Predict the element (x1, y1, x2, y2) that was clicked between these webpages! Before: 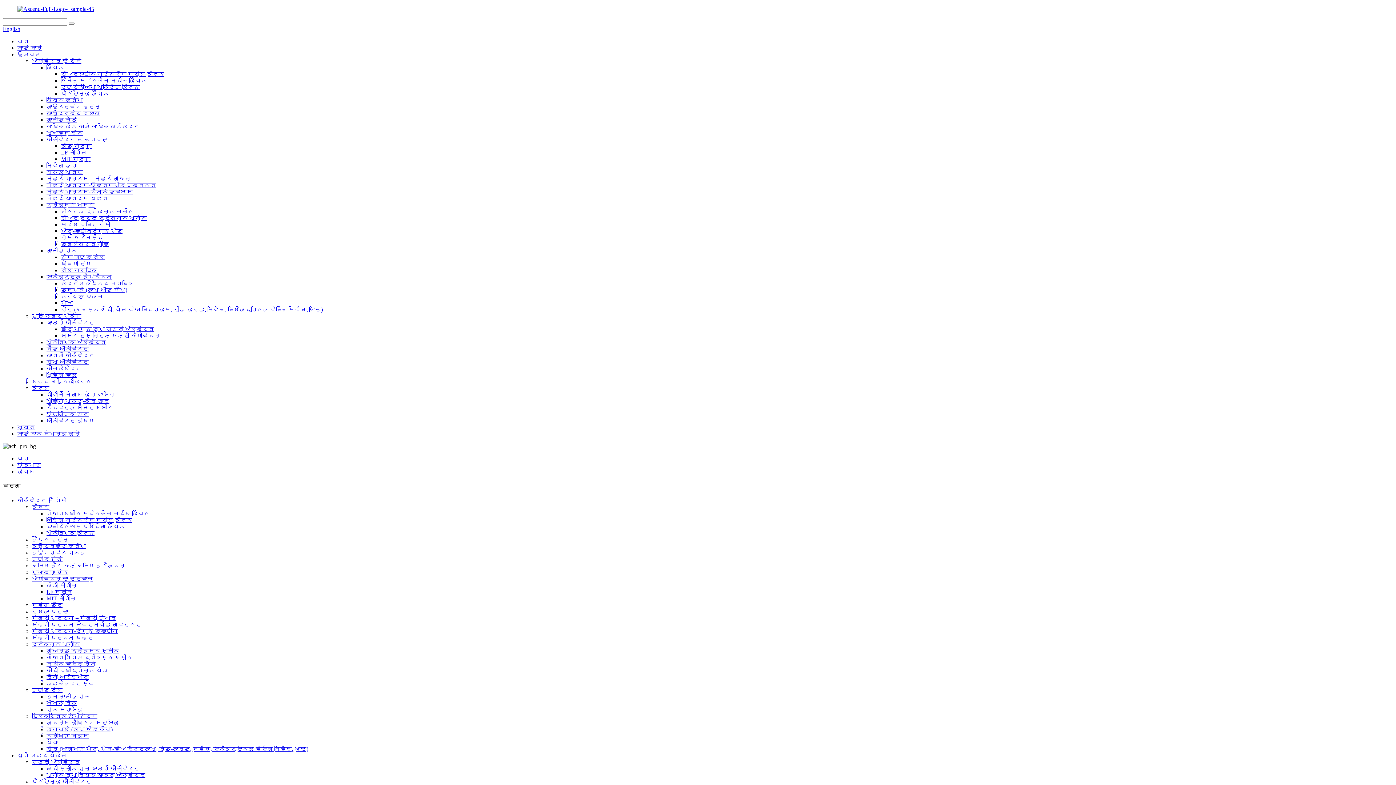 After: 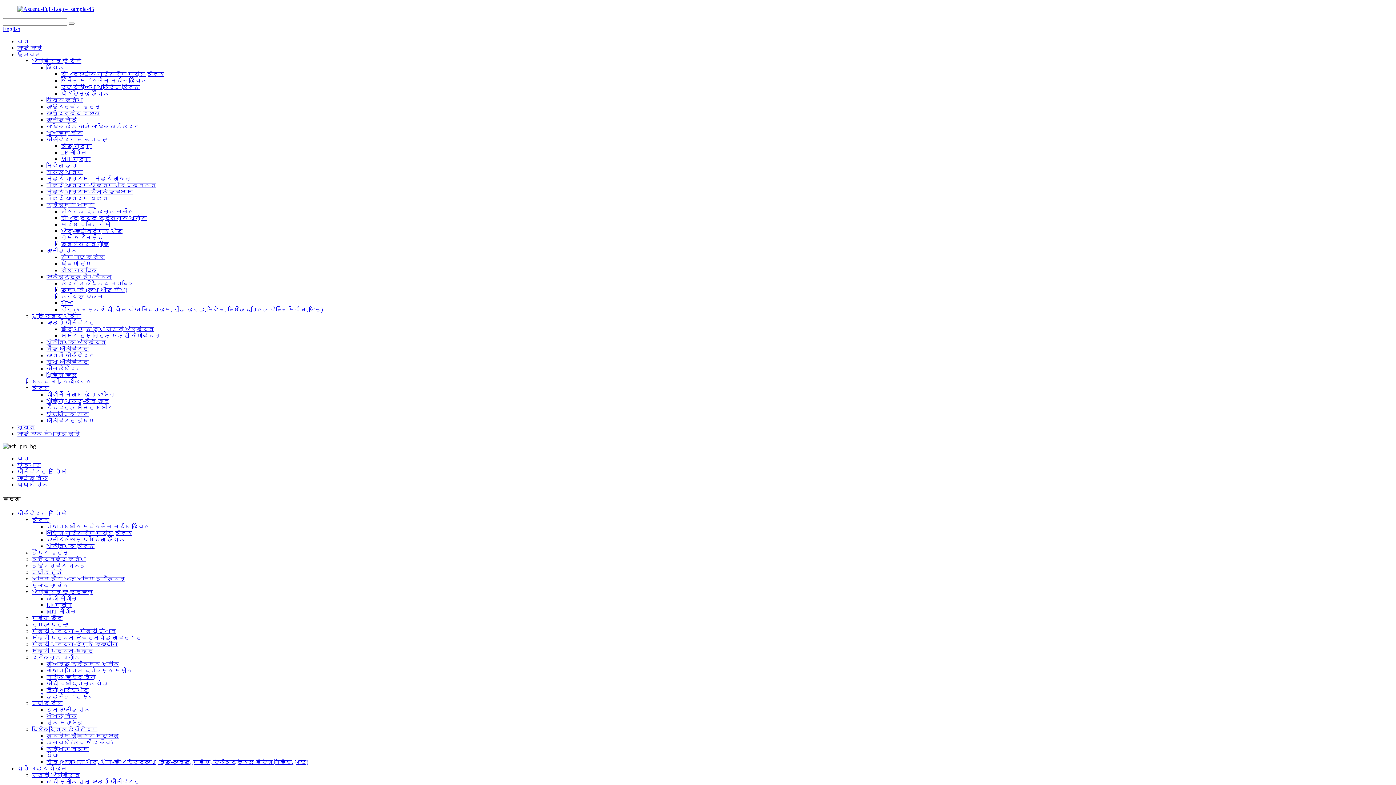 Action: label: ਖੋਖਲੀ ਰੇਲ bbox: (46, 700, 77, 706)